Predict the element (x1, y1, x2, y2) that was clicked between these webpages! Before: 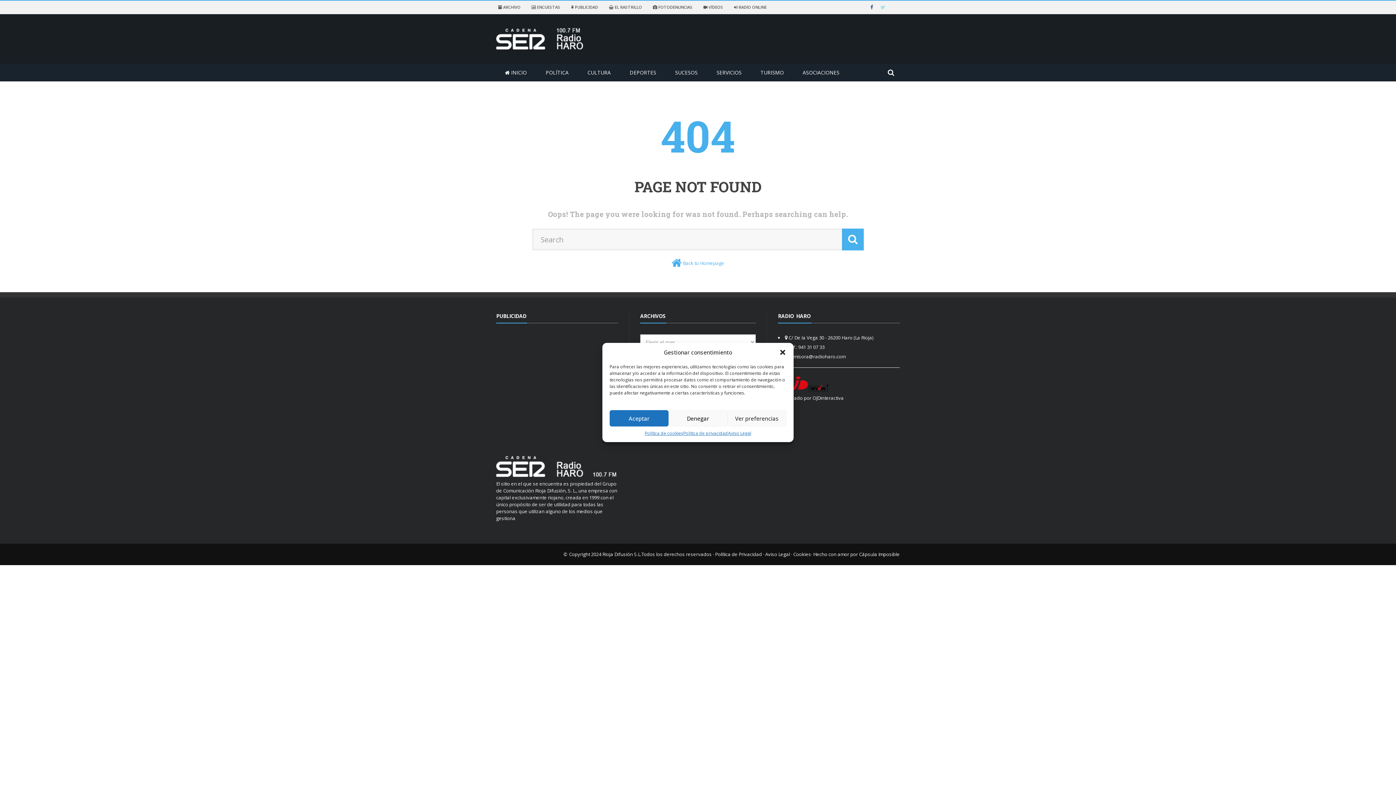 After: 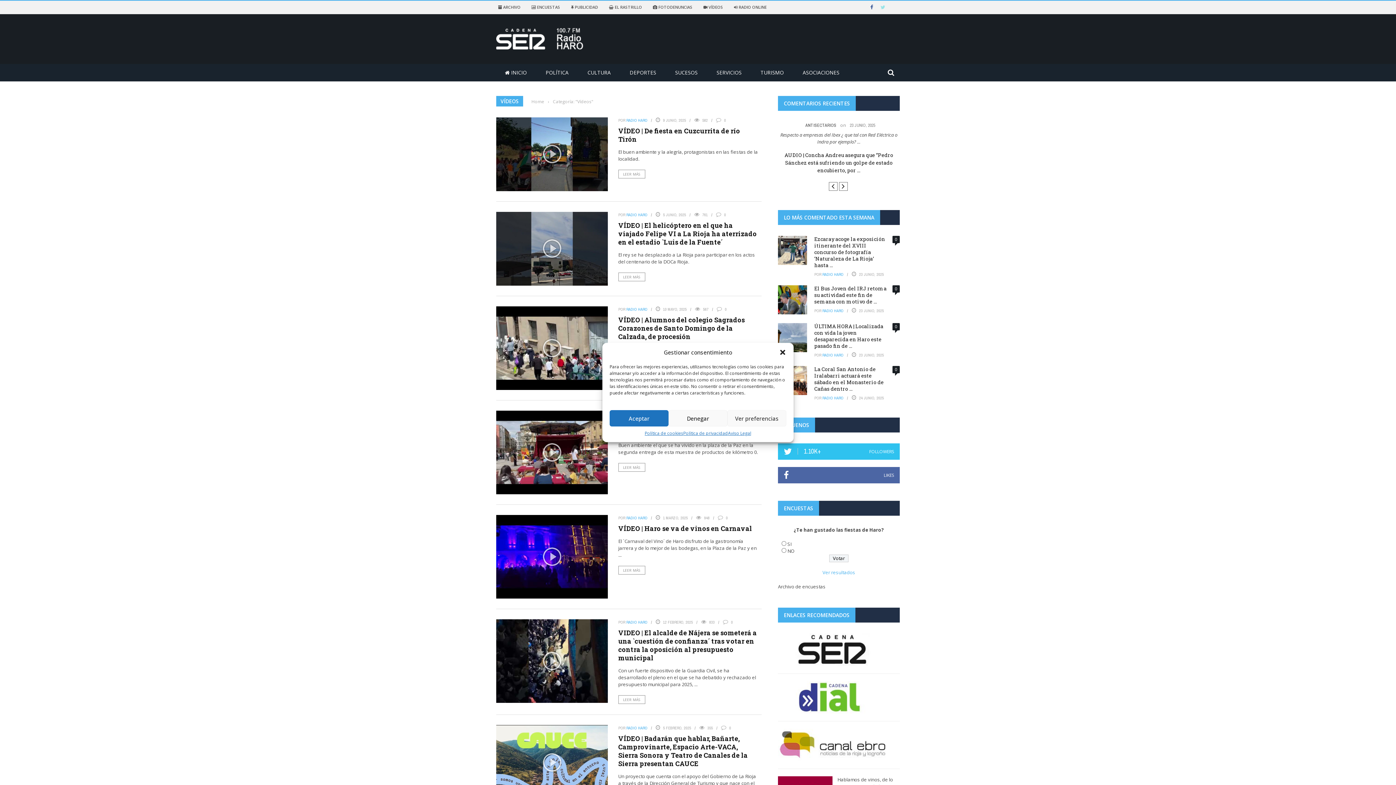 Action: label:  VÍDEOS bbox: (703, 4, 723, 9)